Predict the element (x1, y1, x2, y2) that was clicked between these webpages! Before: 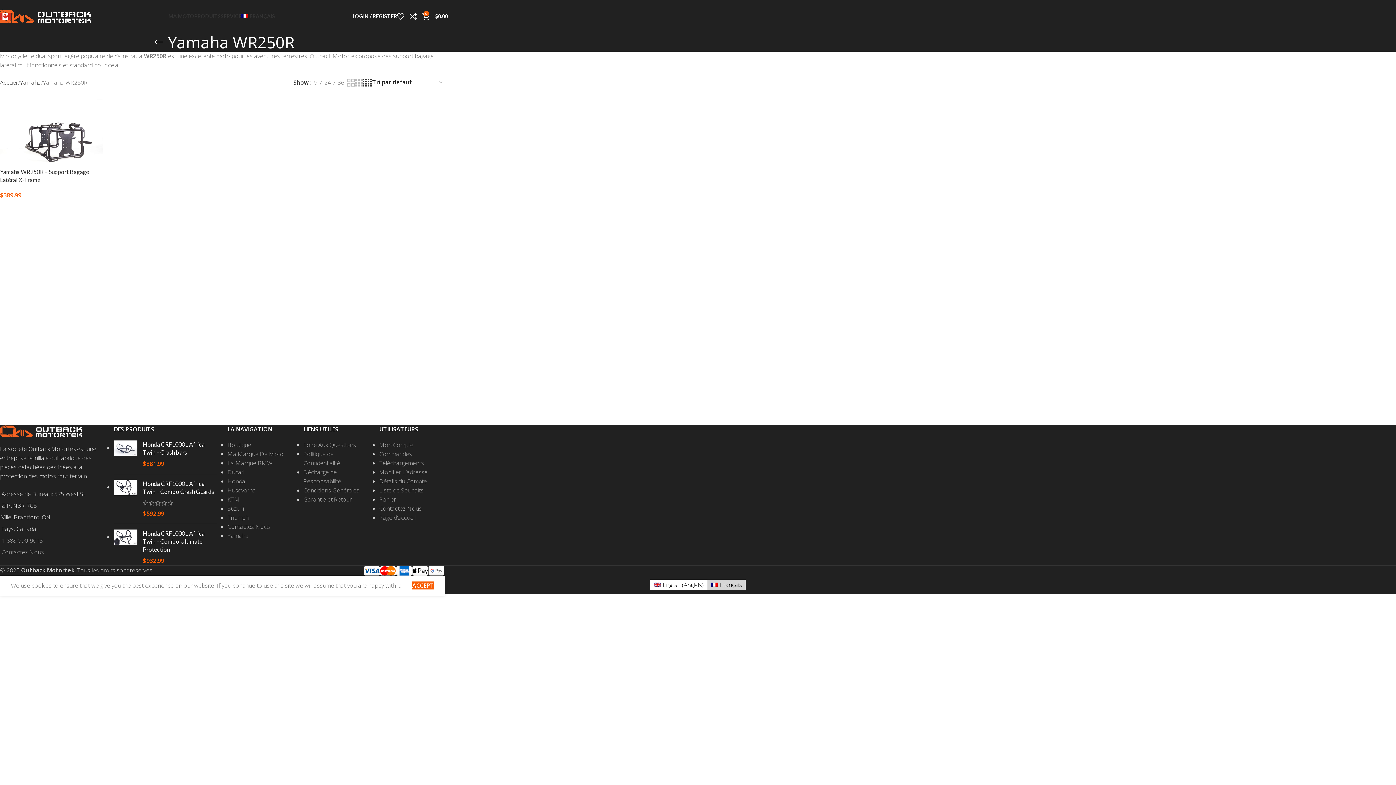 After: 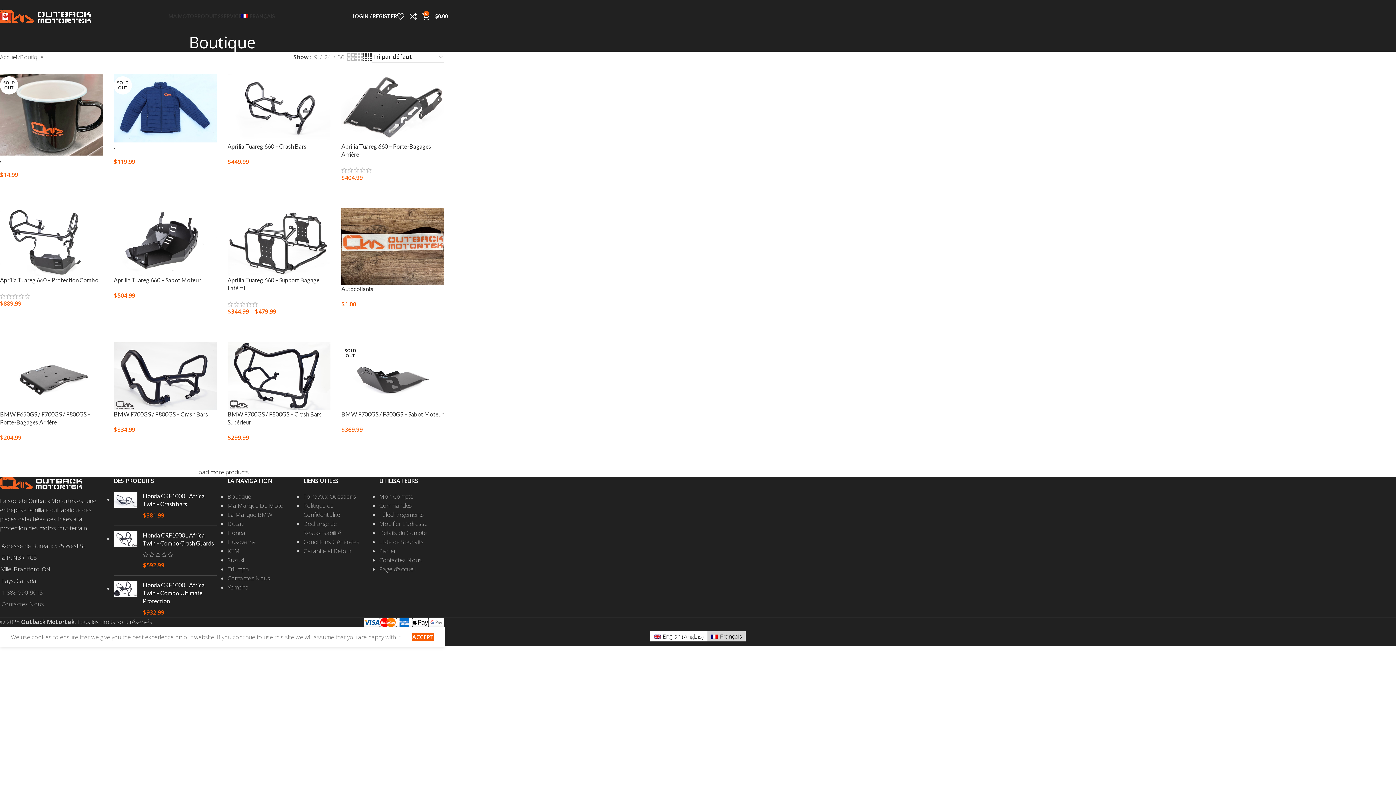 Action: bbox: (227, 441, 251, 449) label: Boutique